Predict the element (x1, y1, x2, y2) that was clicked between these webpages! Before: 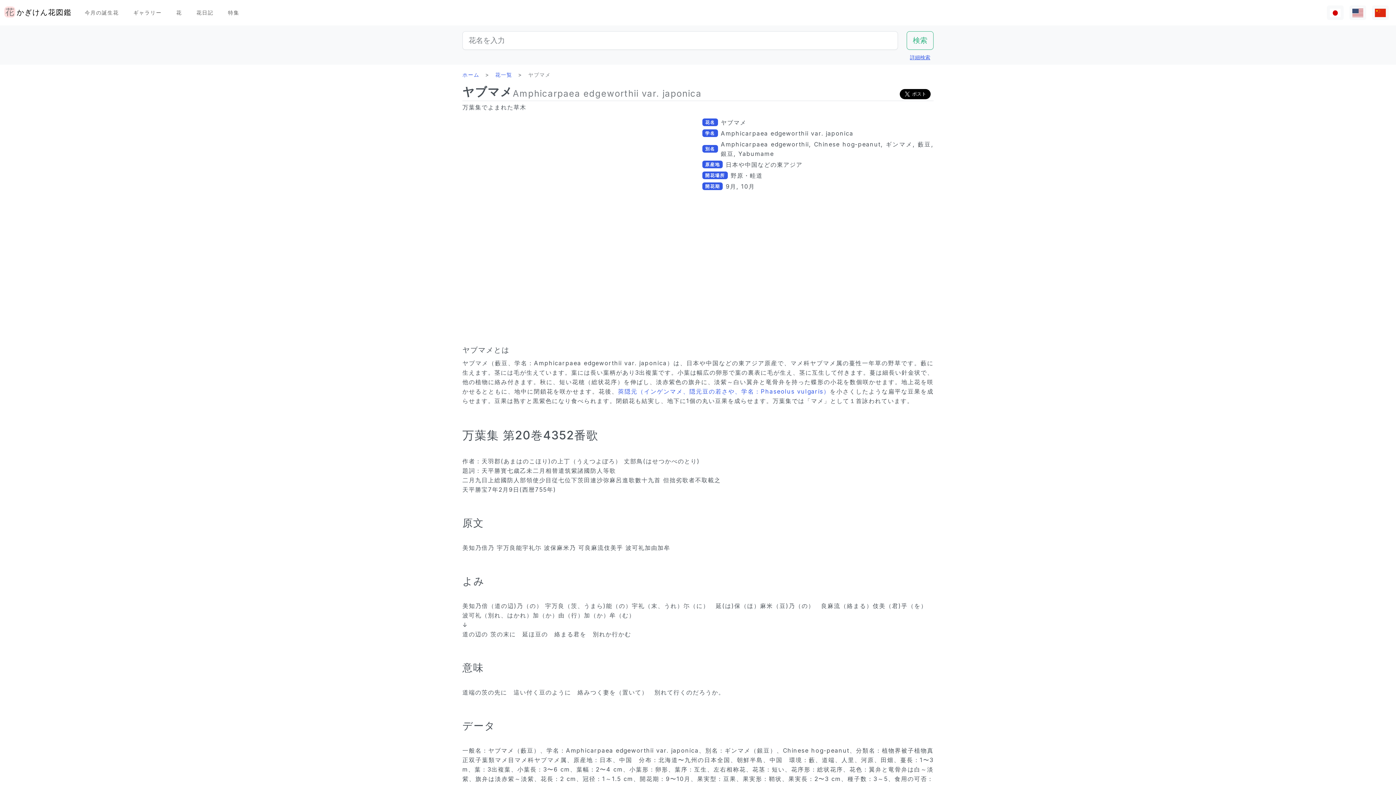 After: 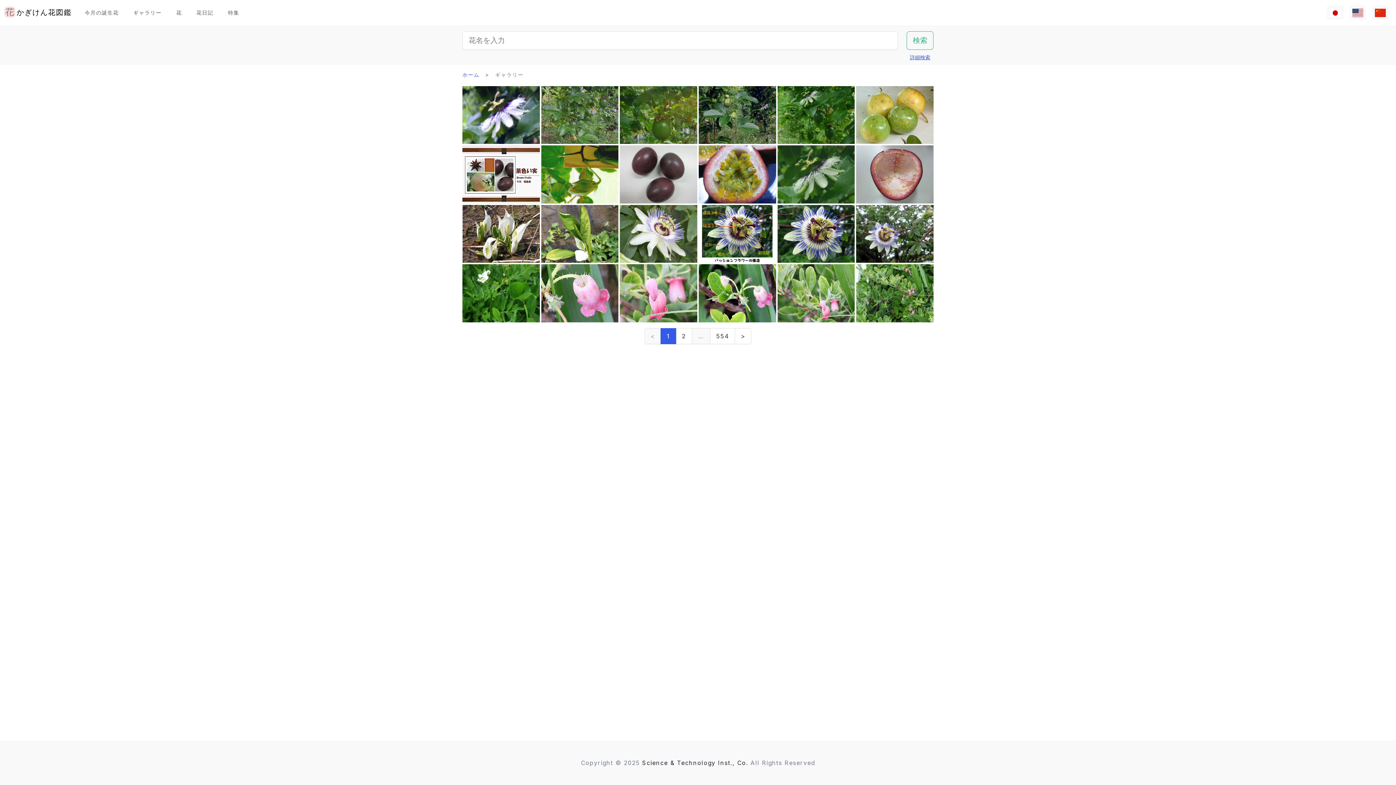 Action: label: ギャラリー bbox: (129, 5, 166, 19)